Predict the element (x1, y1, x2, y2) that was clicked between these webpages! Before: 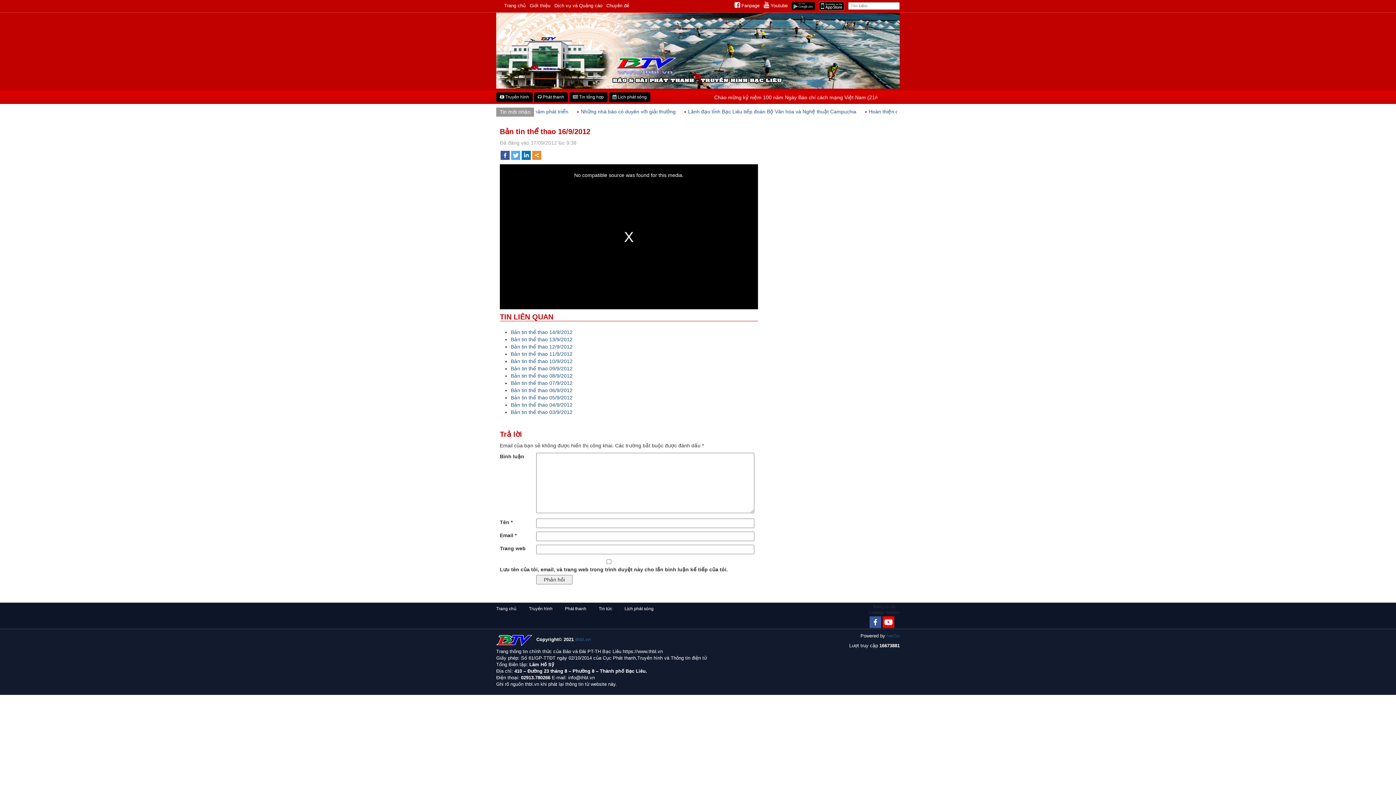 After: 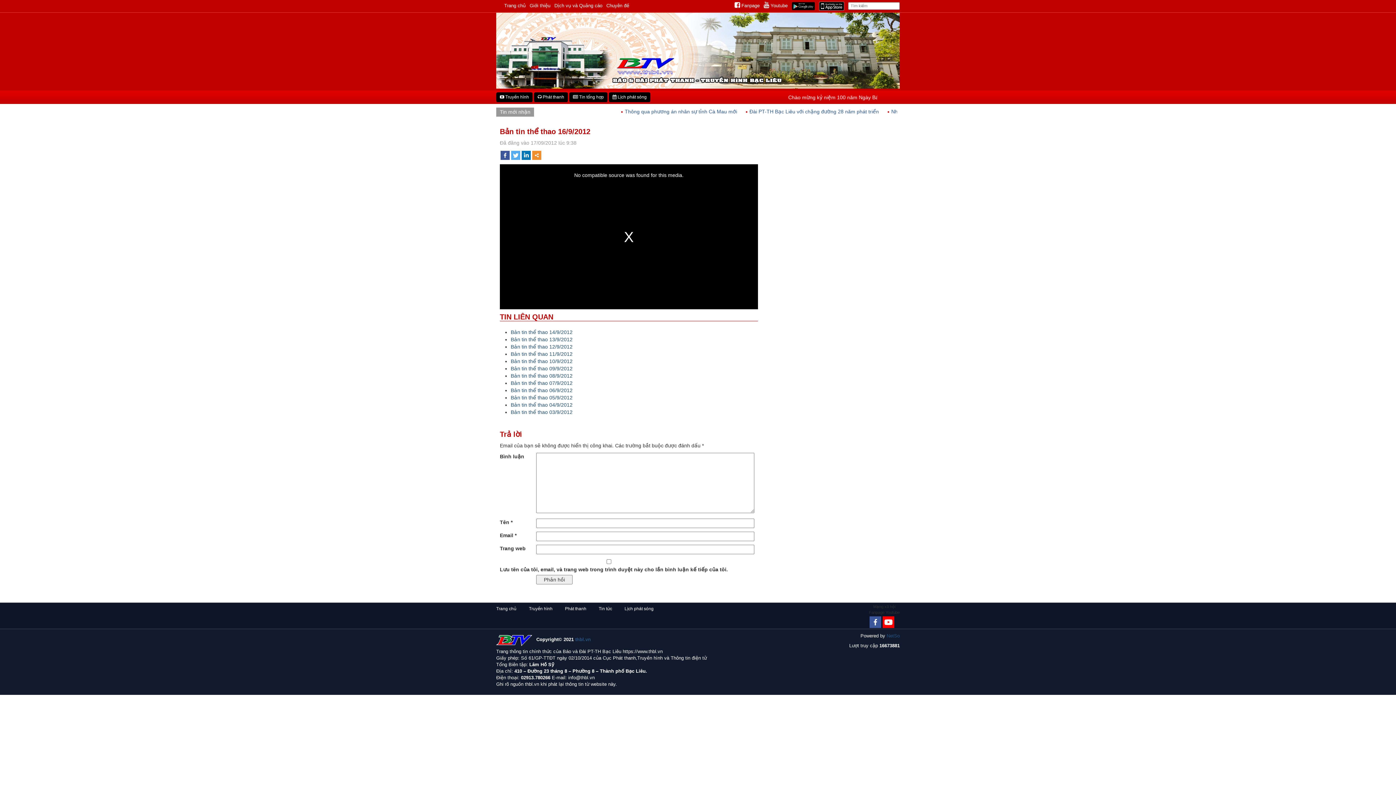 Action: bbox: (869, 616, 881, 628) label: Facebook